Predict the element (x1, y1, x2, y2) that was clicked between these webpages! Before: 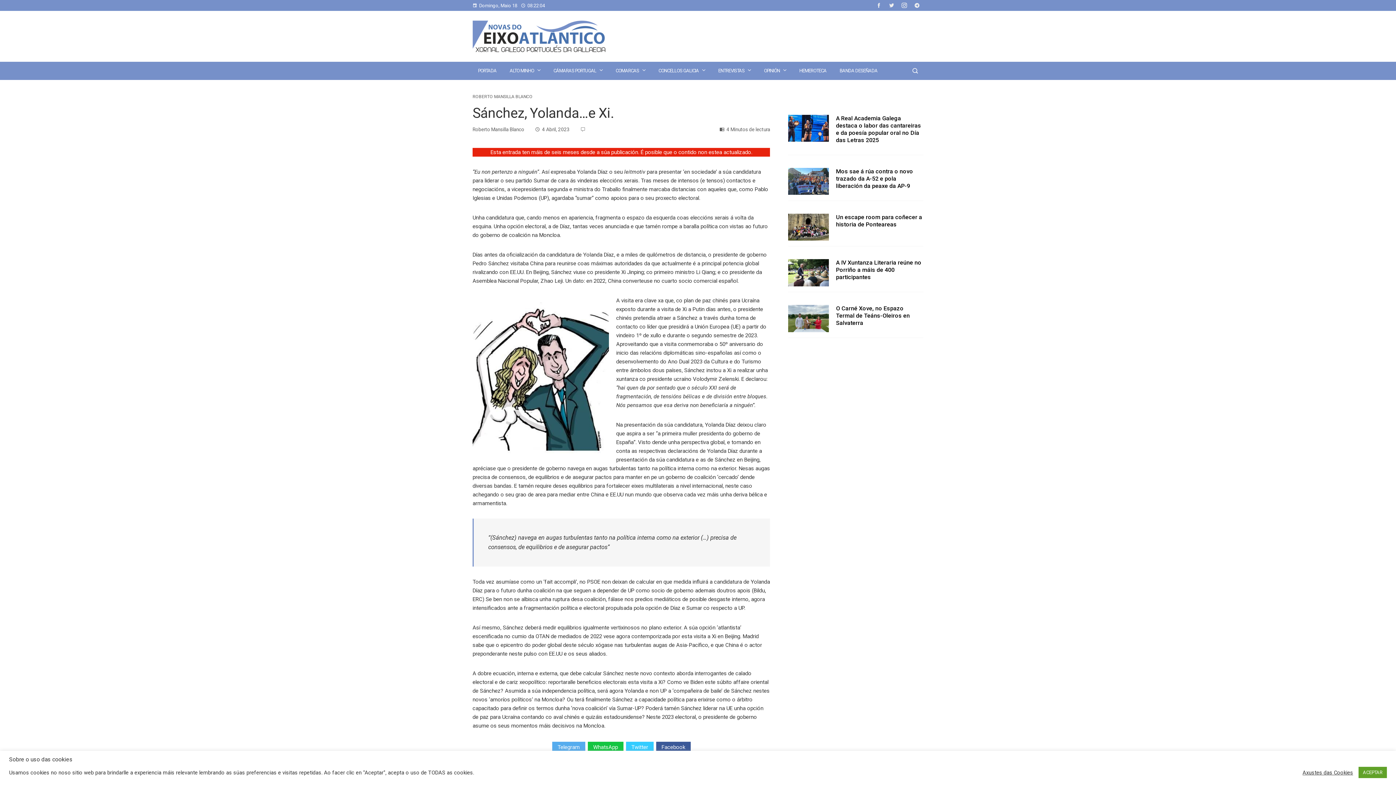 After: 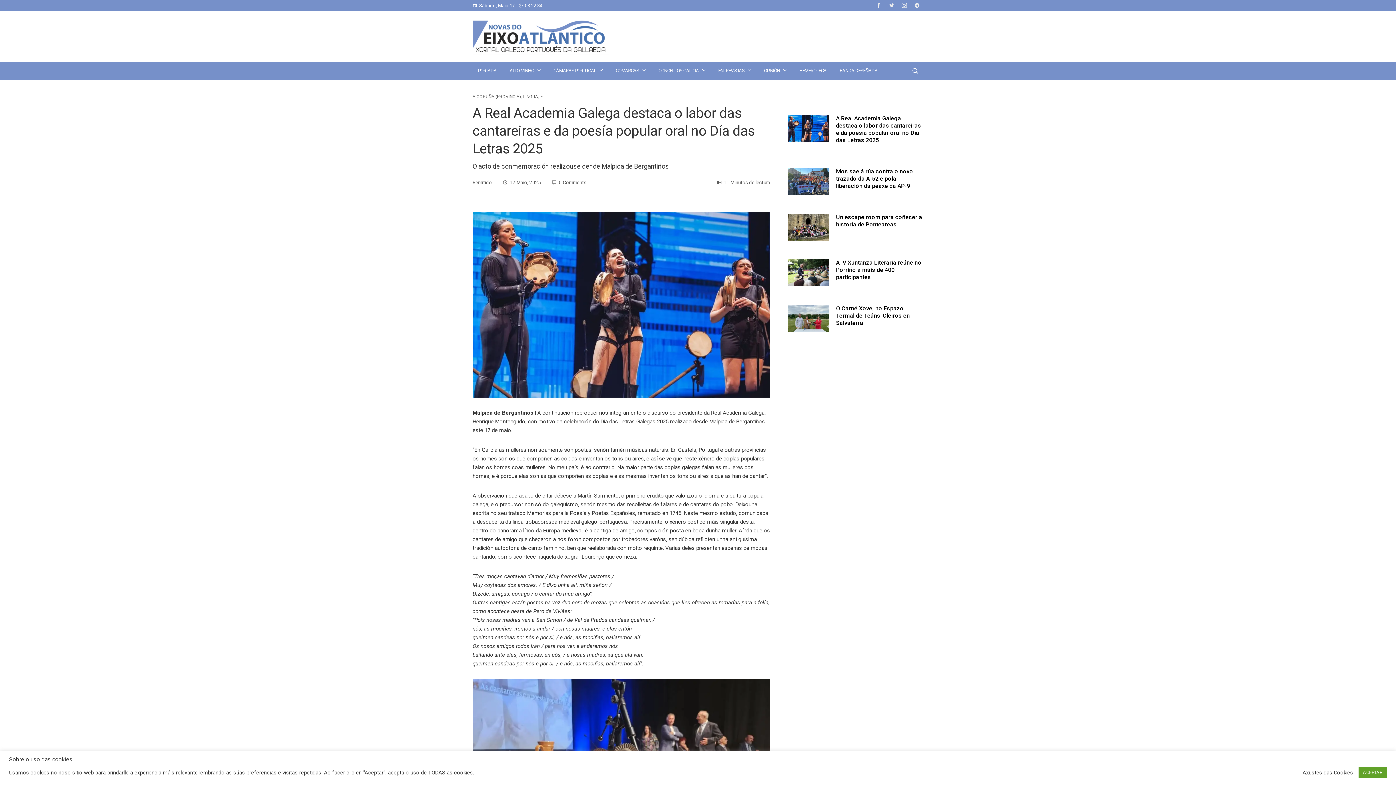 Action: bbox: (836, 114, 921, 143) label: A Real Academia Galega destaca o labor das cantareiras e da poesía popular oral no Día das Letras 2025